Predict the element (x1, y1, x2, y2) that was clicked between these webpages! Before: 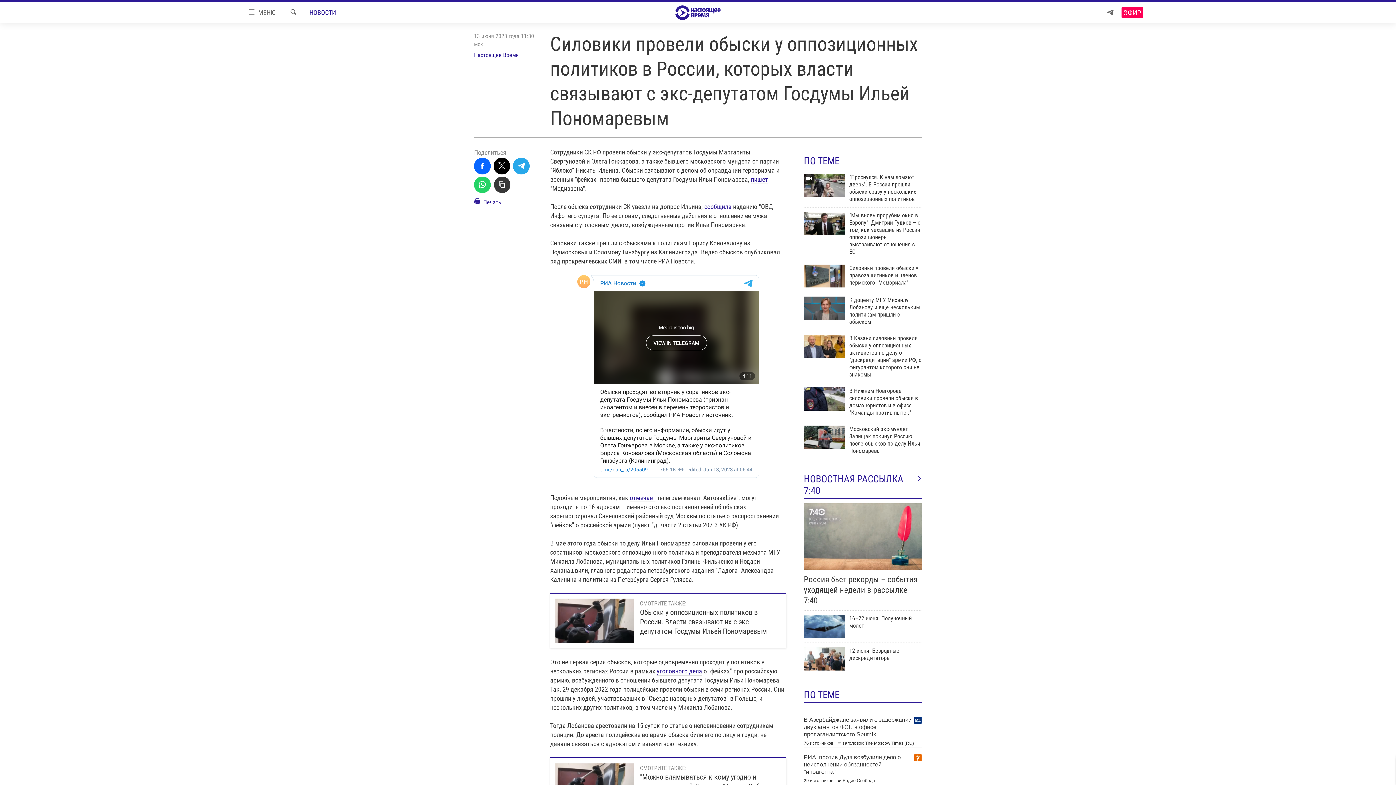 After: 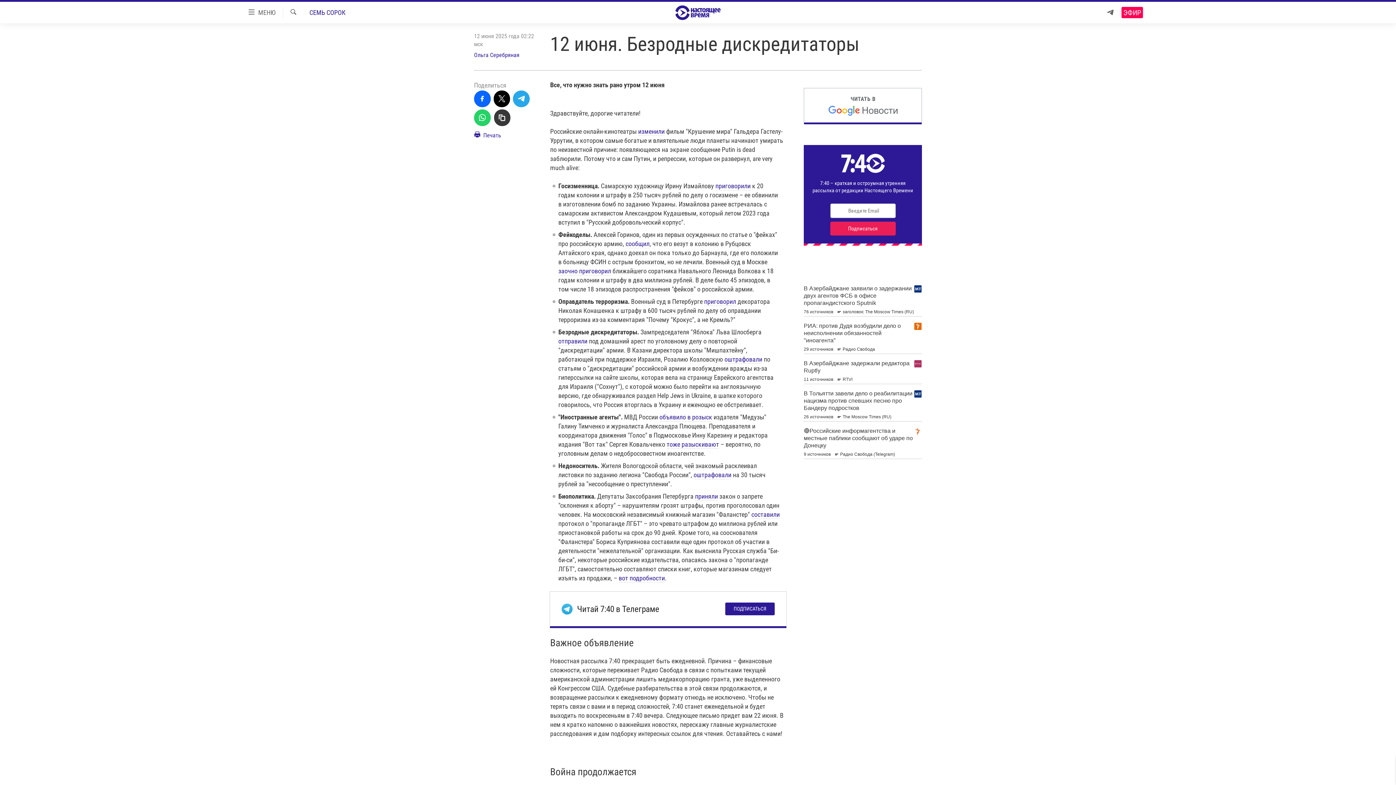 Action: bbox: (804, 647, 845, 670)